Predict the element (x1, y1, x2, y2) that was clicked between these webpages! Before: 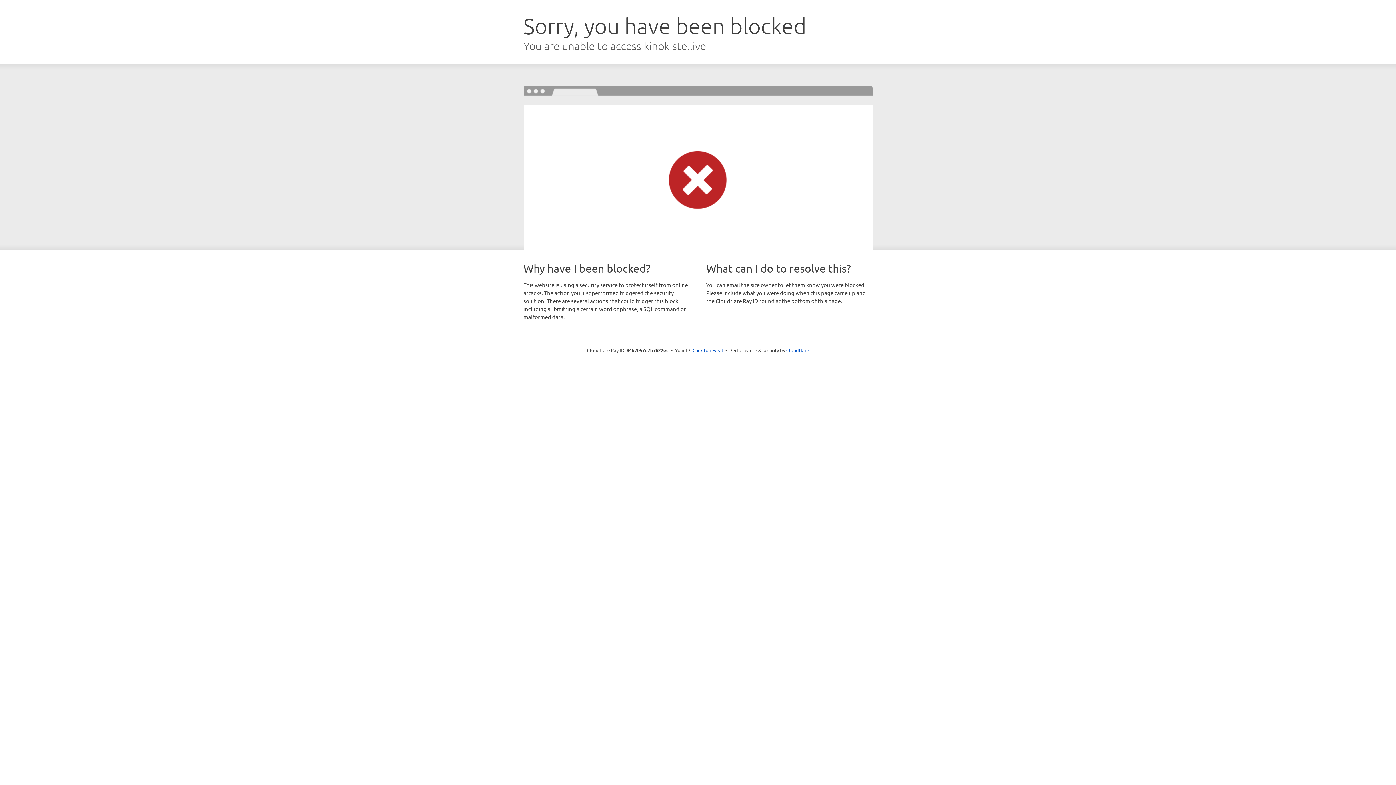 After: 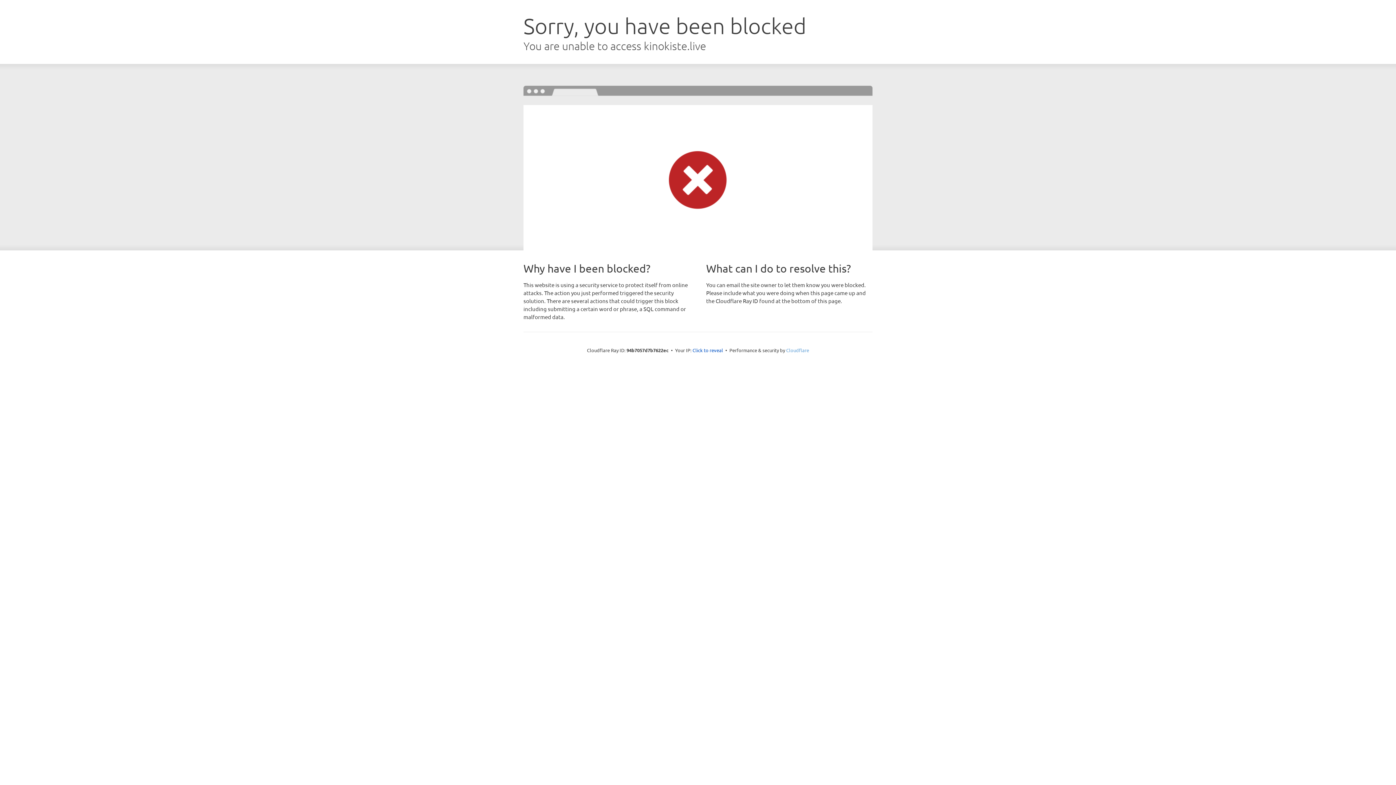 Action: label: Cloudflare bbox: (786, 347, 809, 353)